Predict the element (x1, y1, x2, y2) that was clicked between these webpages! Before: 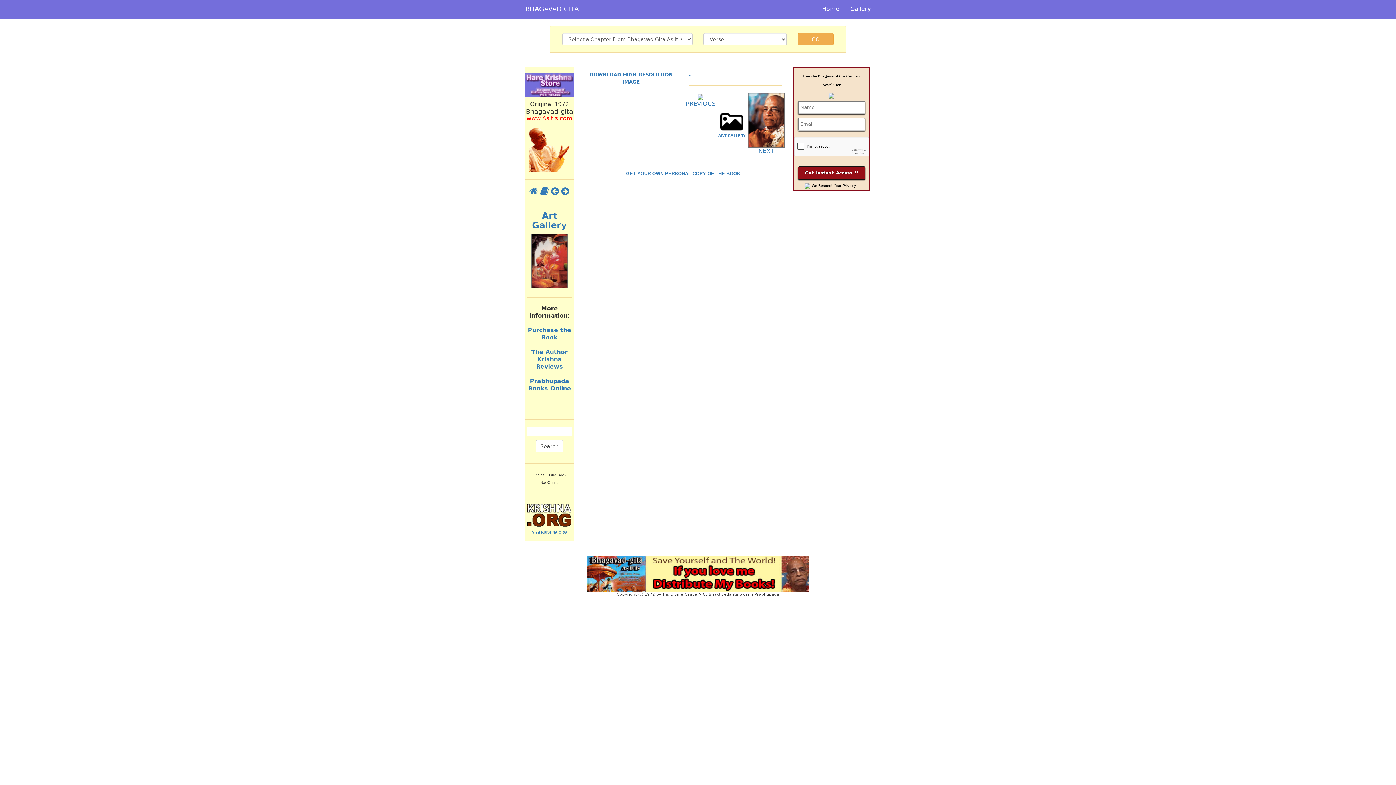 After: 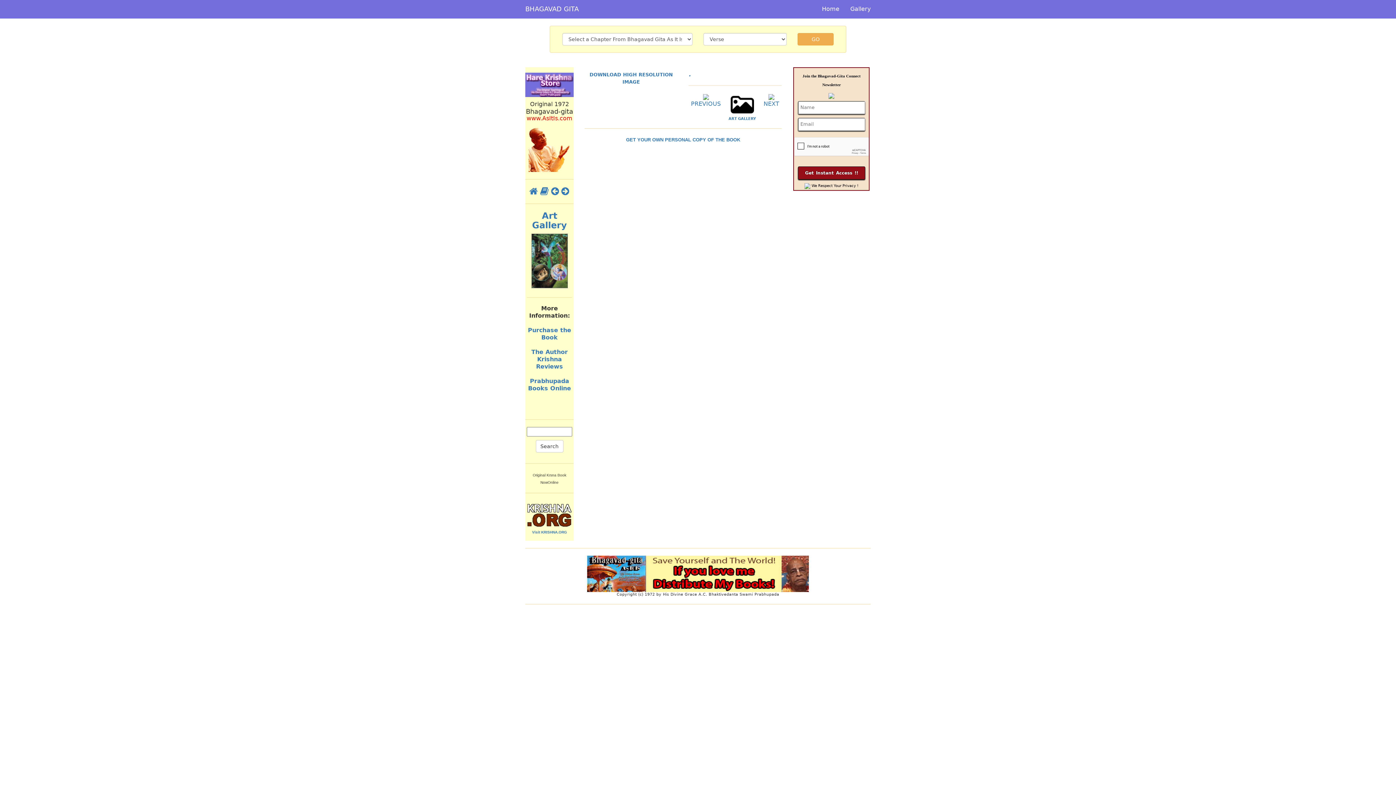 Action: bbox: (685, 93, 715, 107) label: 
PREVIOUS